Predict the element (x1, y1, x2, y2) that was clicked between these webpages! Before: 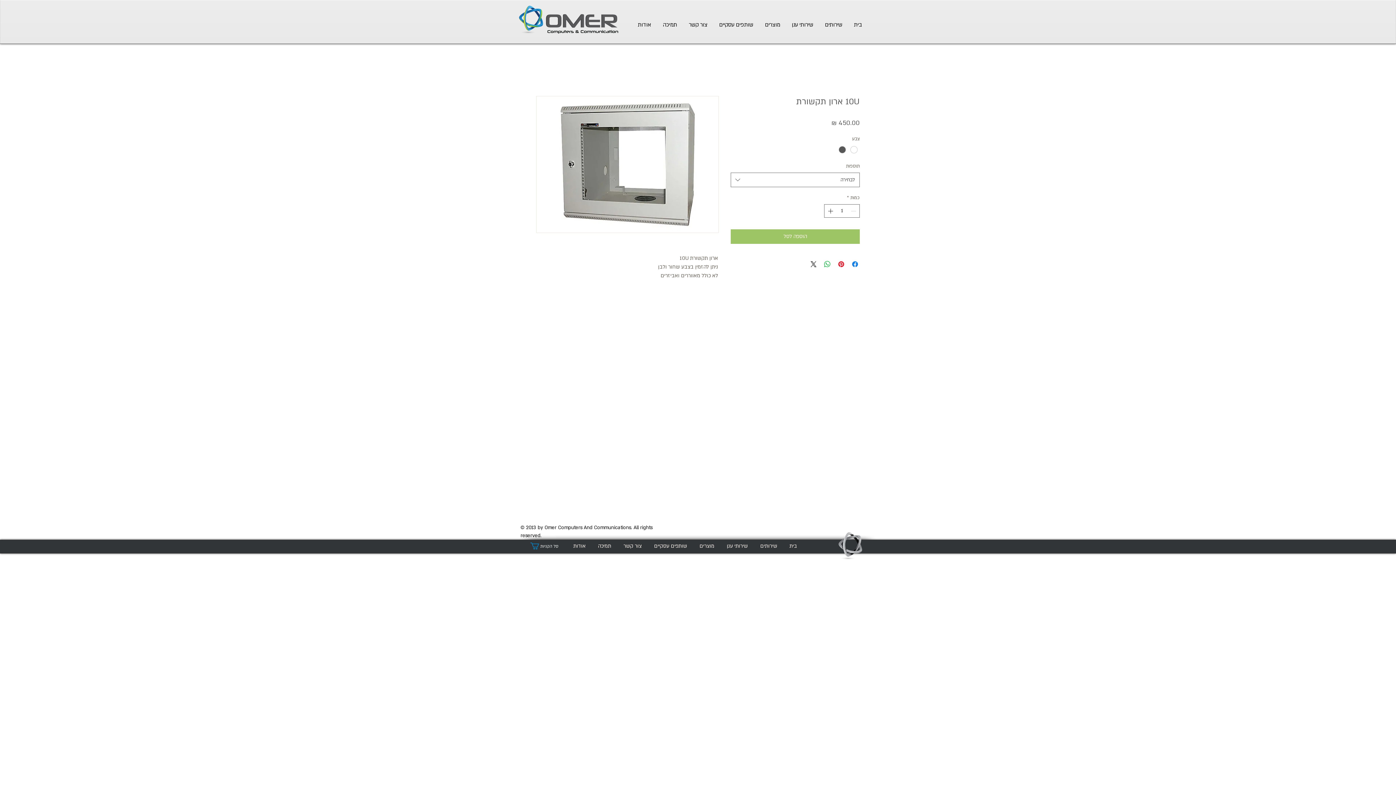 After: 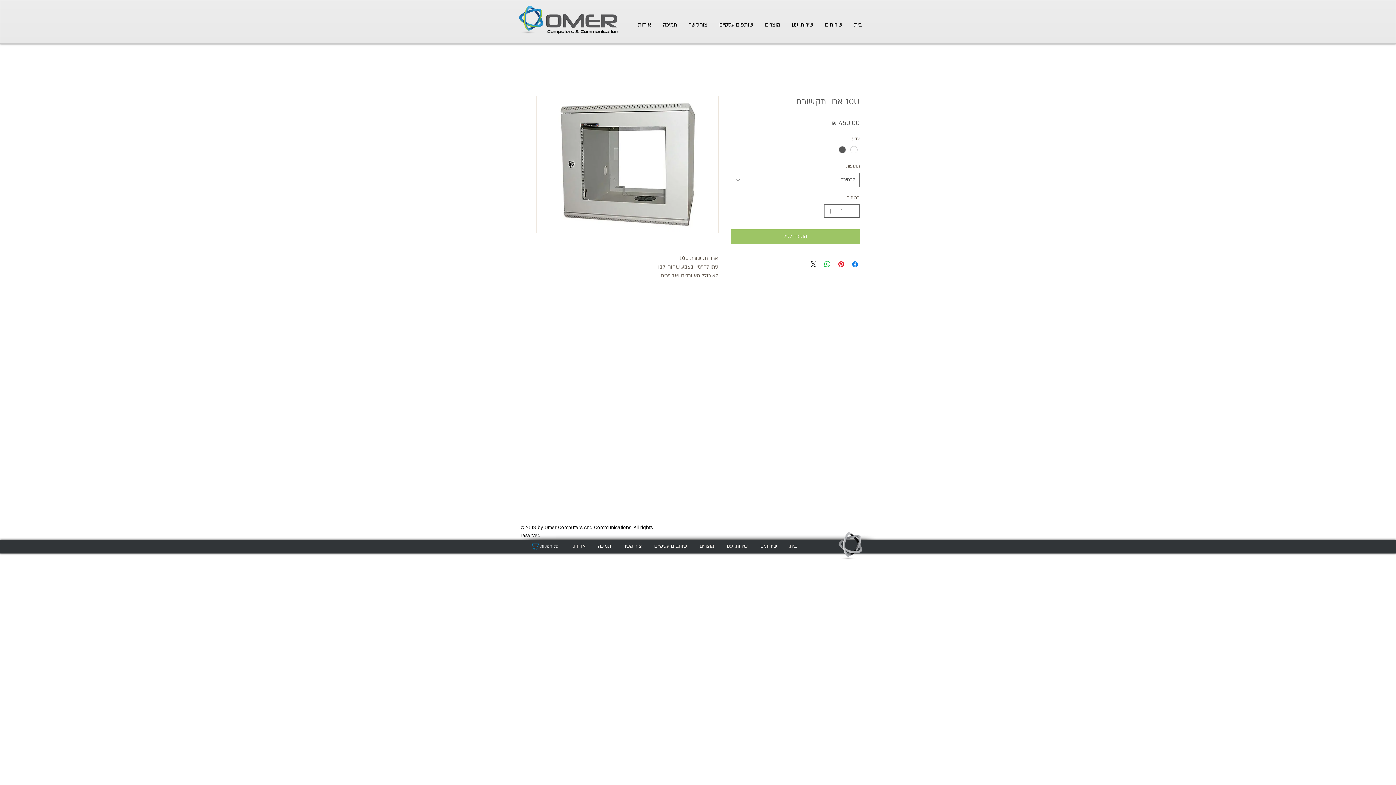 Action: label: סל הקניות bbox: (530, 542, 565, 549)